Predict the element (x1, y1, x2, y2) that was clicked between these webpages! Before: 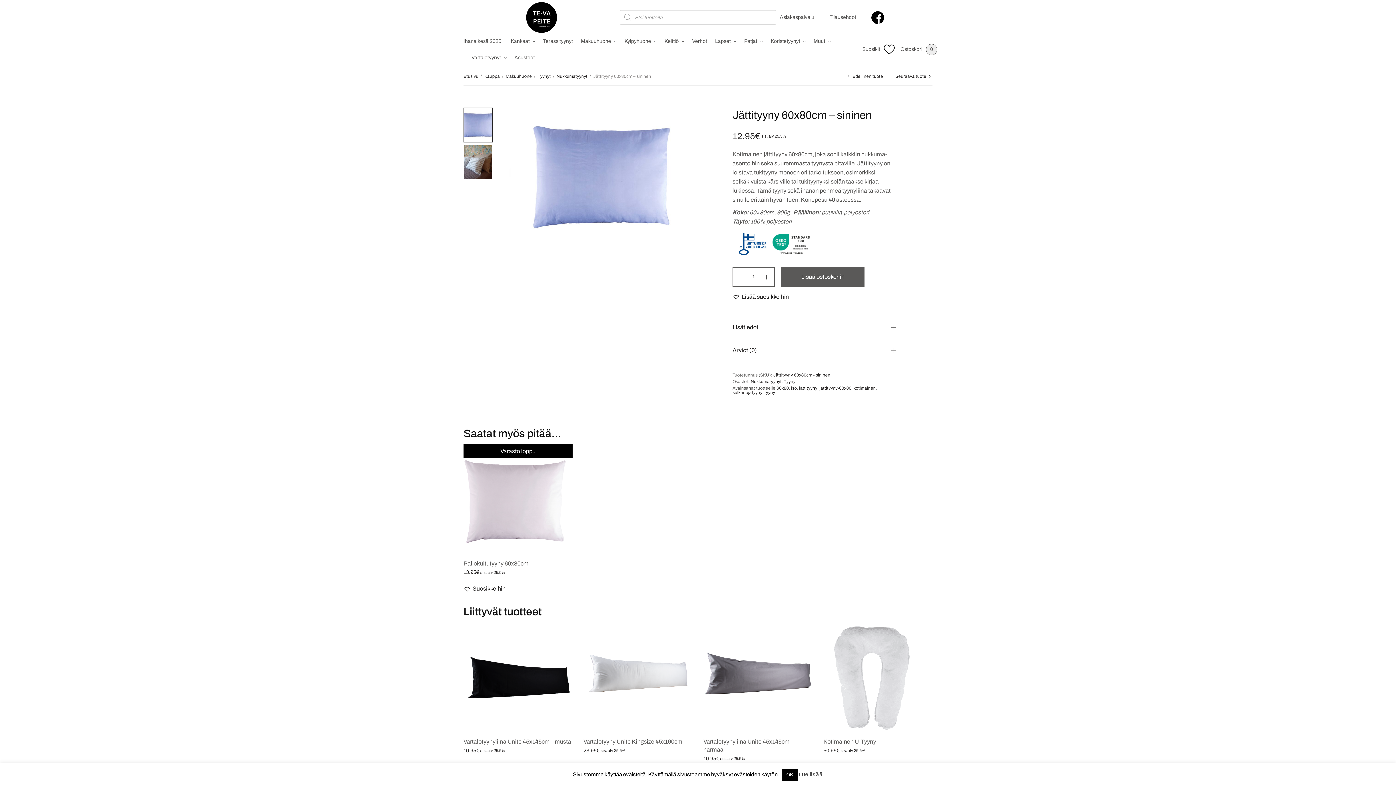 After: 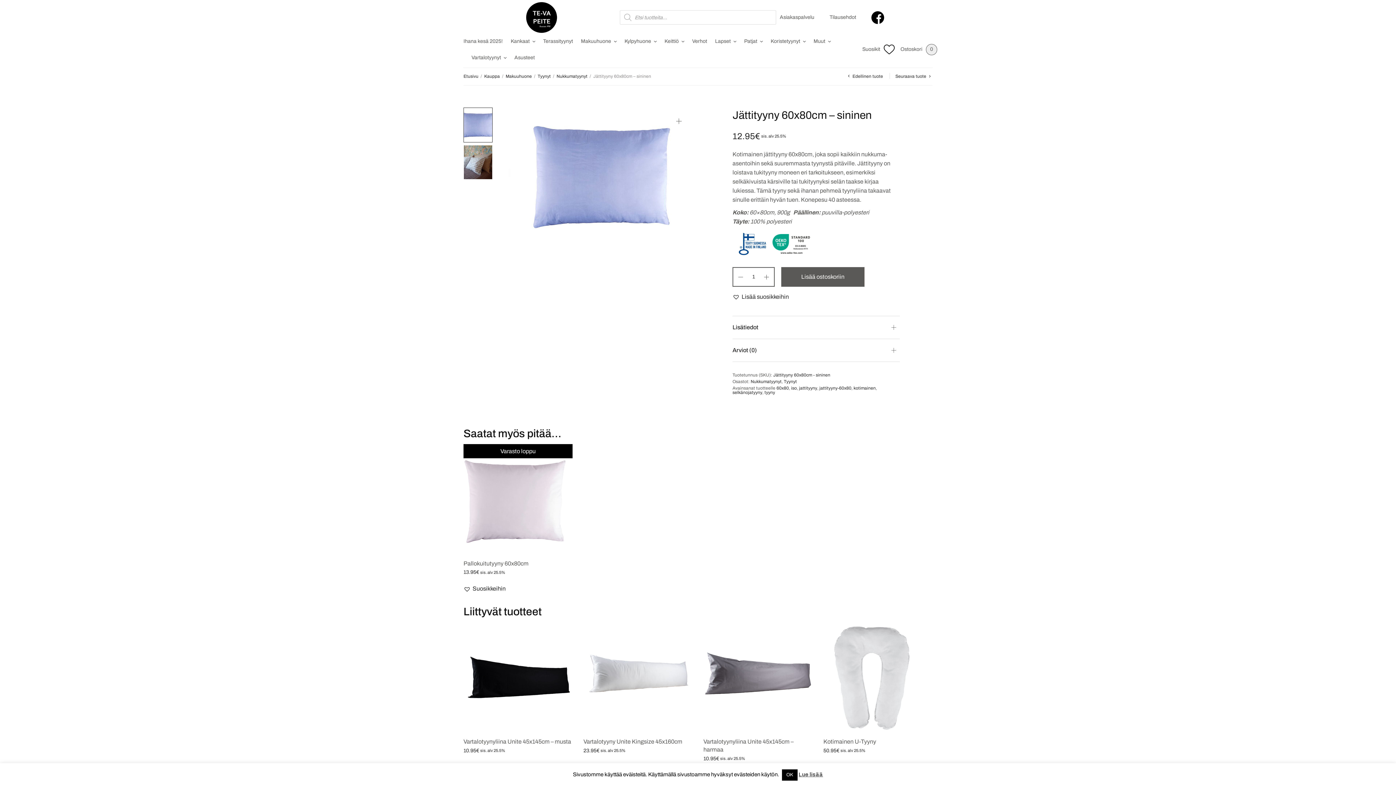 Action: bbox: (798, 770, 823, 779) label: Lue lisää